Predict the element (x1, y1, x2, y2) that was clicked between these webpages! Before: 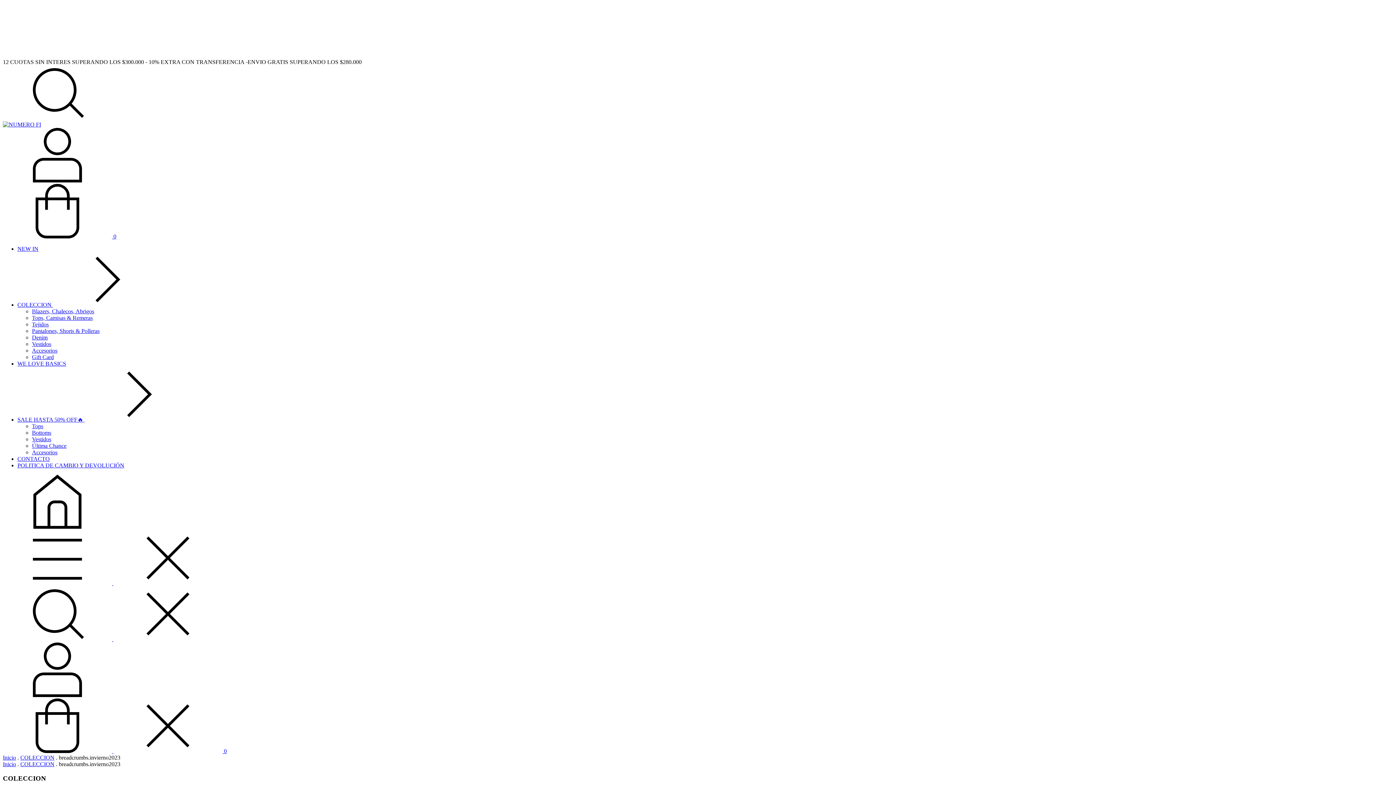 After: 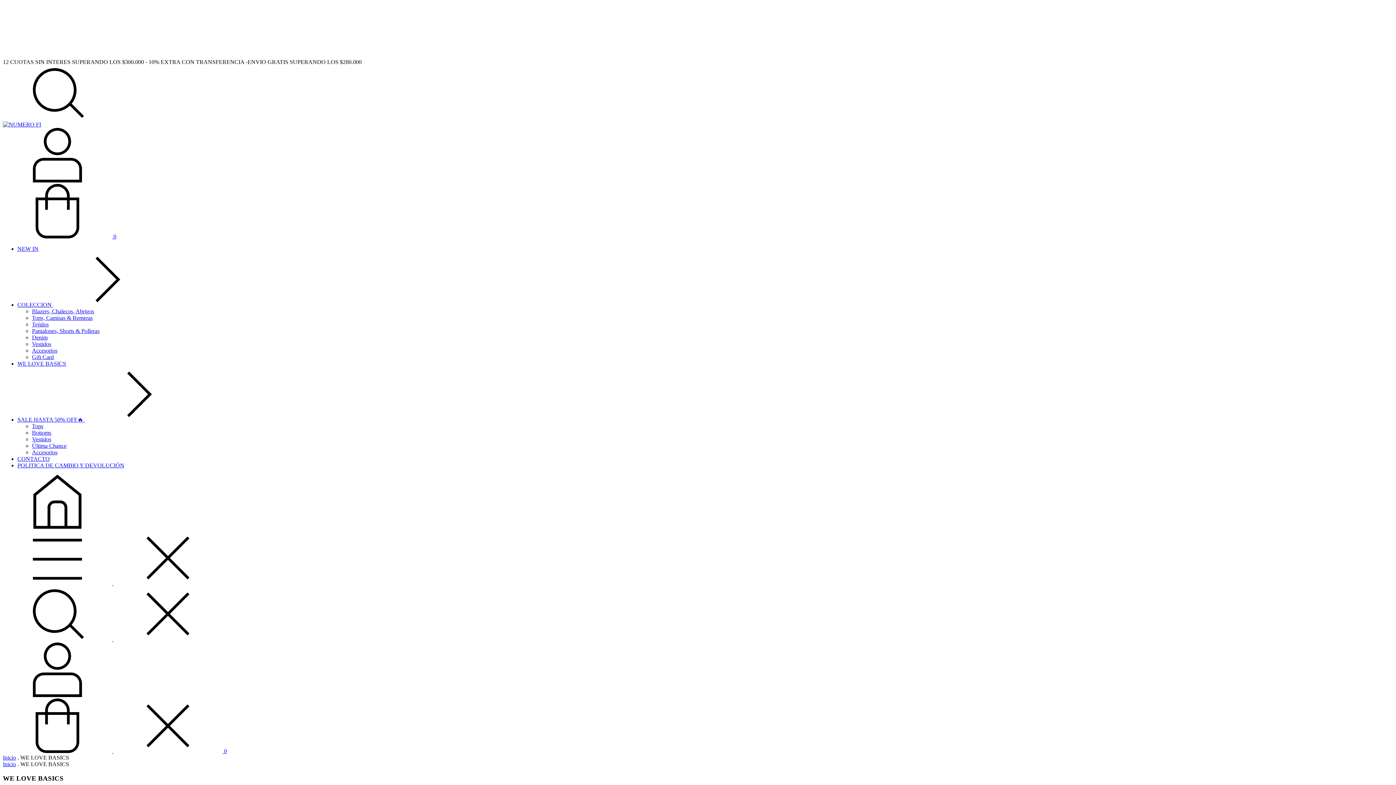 Action: label: WE LOVE BASICS bbox: (17, 360, 66, 366)